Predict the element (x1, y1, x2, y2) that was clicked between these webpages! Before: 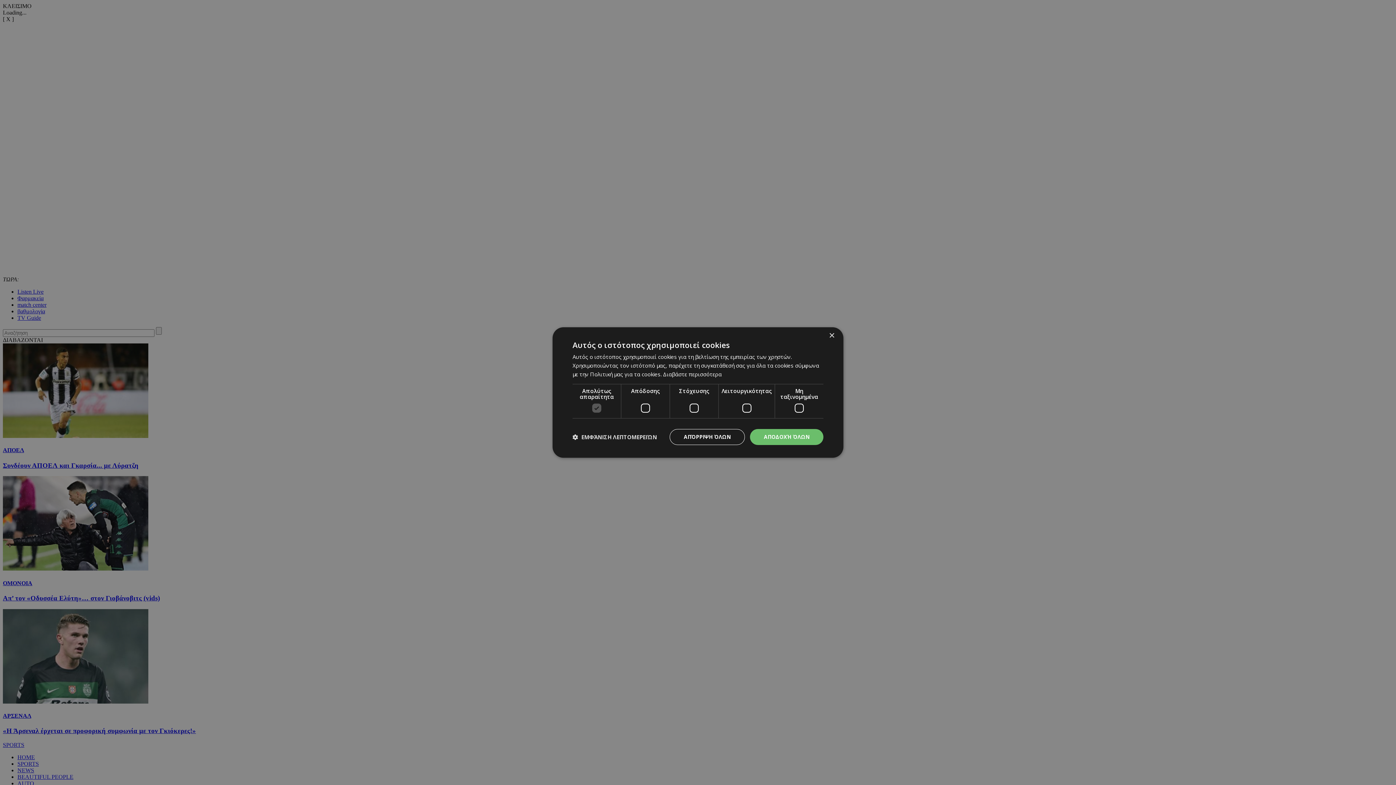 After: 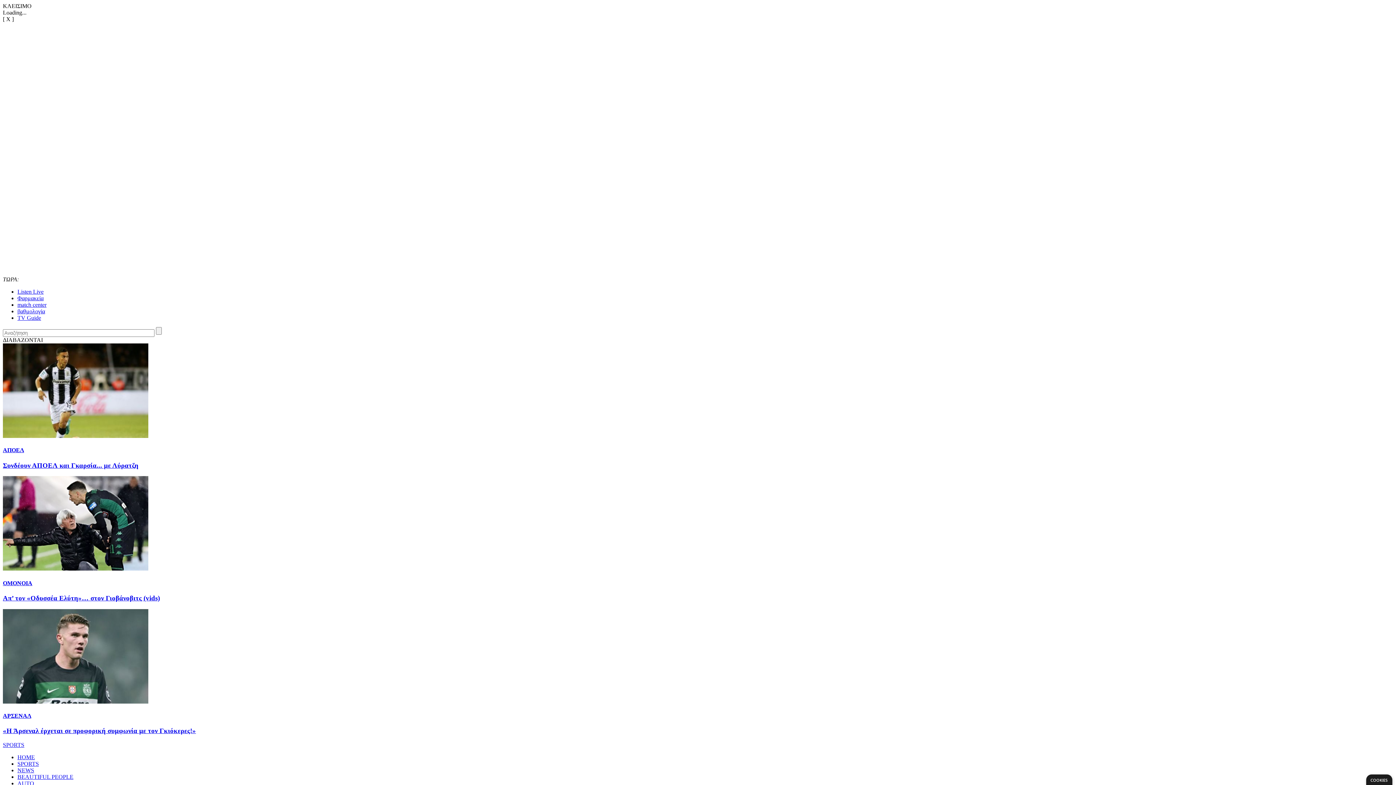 Action: bbox: (750, 429, 823, 445) label: ΑΠΟΔΟΧΉ ΌΛΩΝ